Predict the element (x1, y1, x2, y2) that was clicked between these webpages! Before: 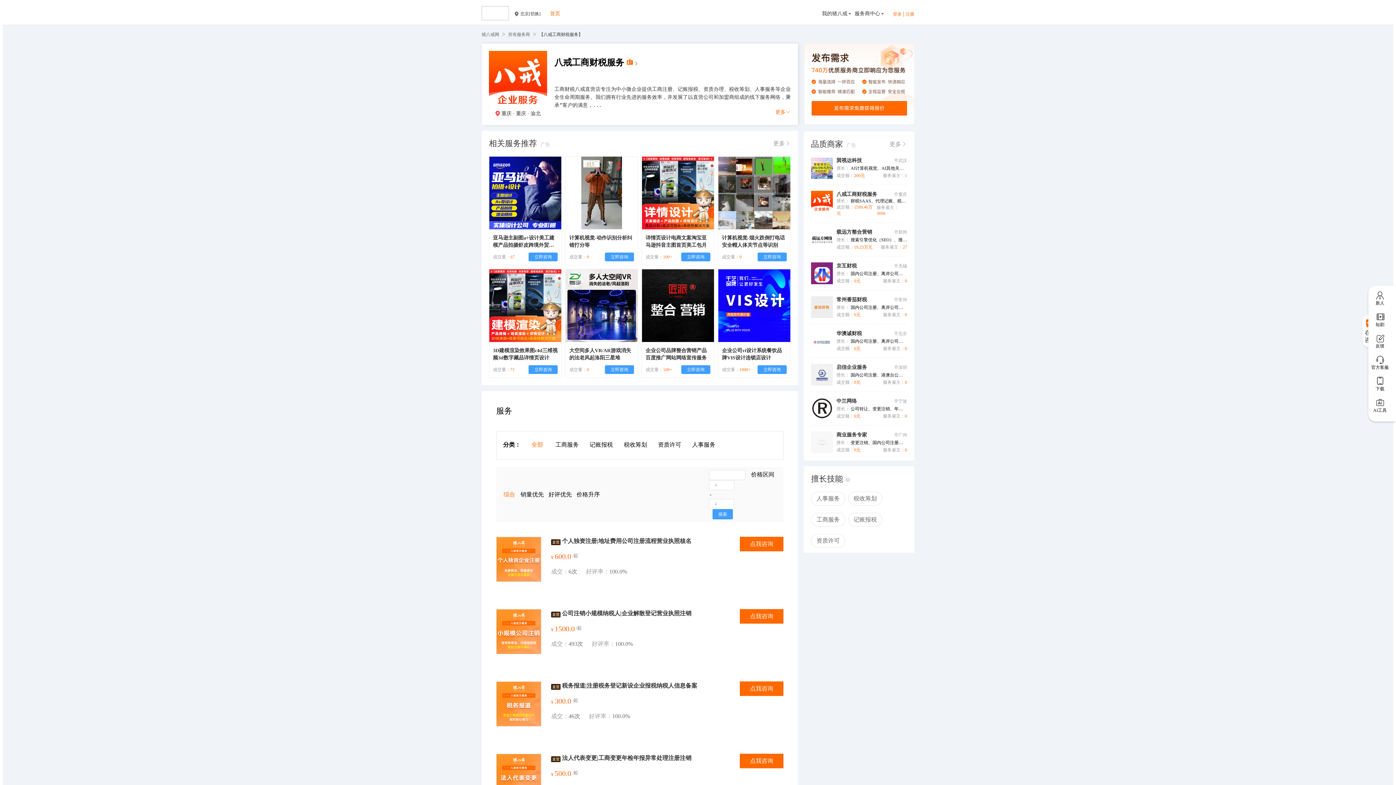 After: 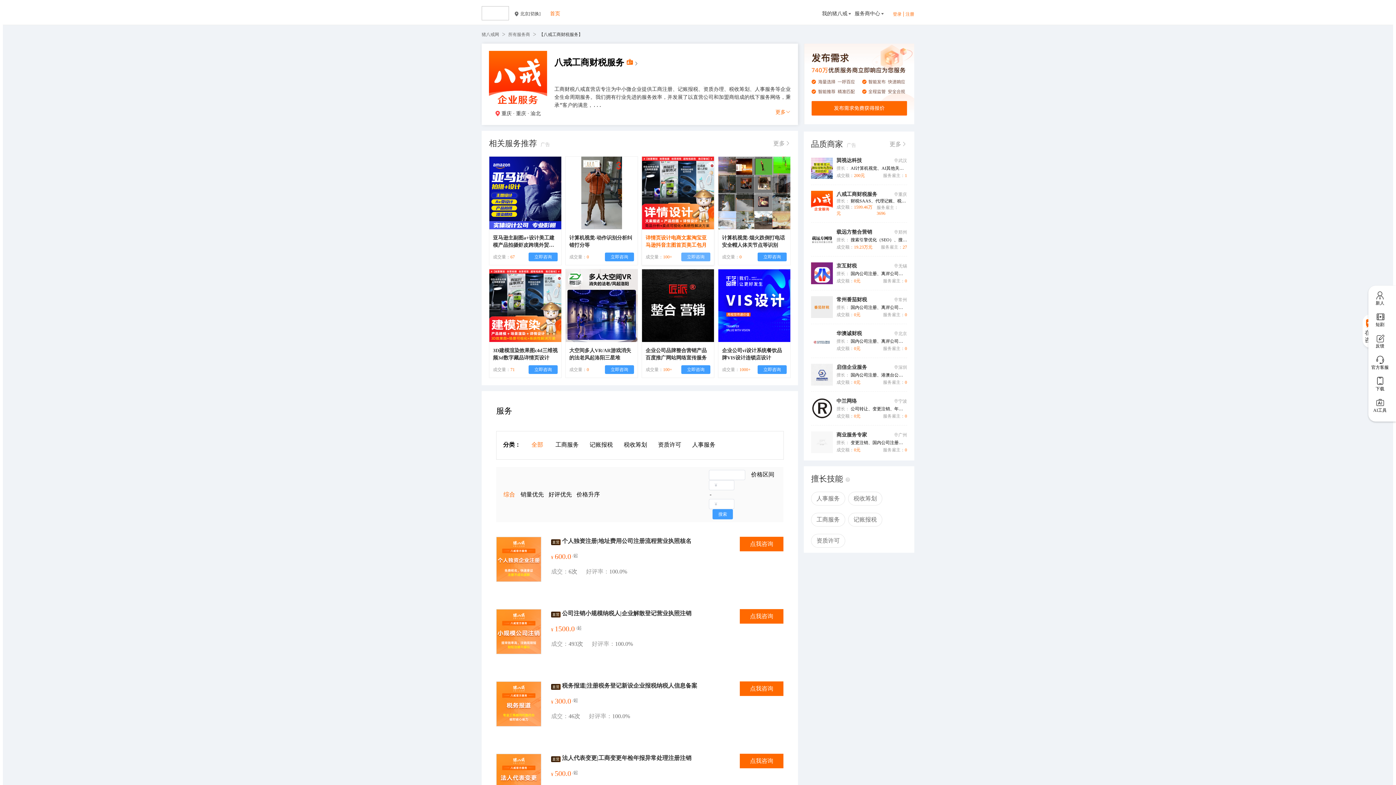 Action: bbox: (681, 252, 710, 261) label: 立即咨询